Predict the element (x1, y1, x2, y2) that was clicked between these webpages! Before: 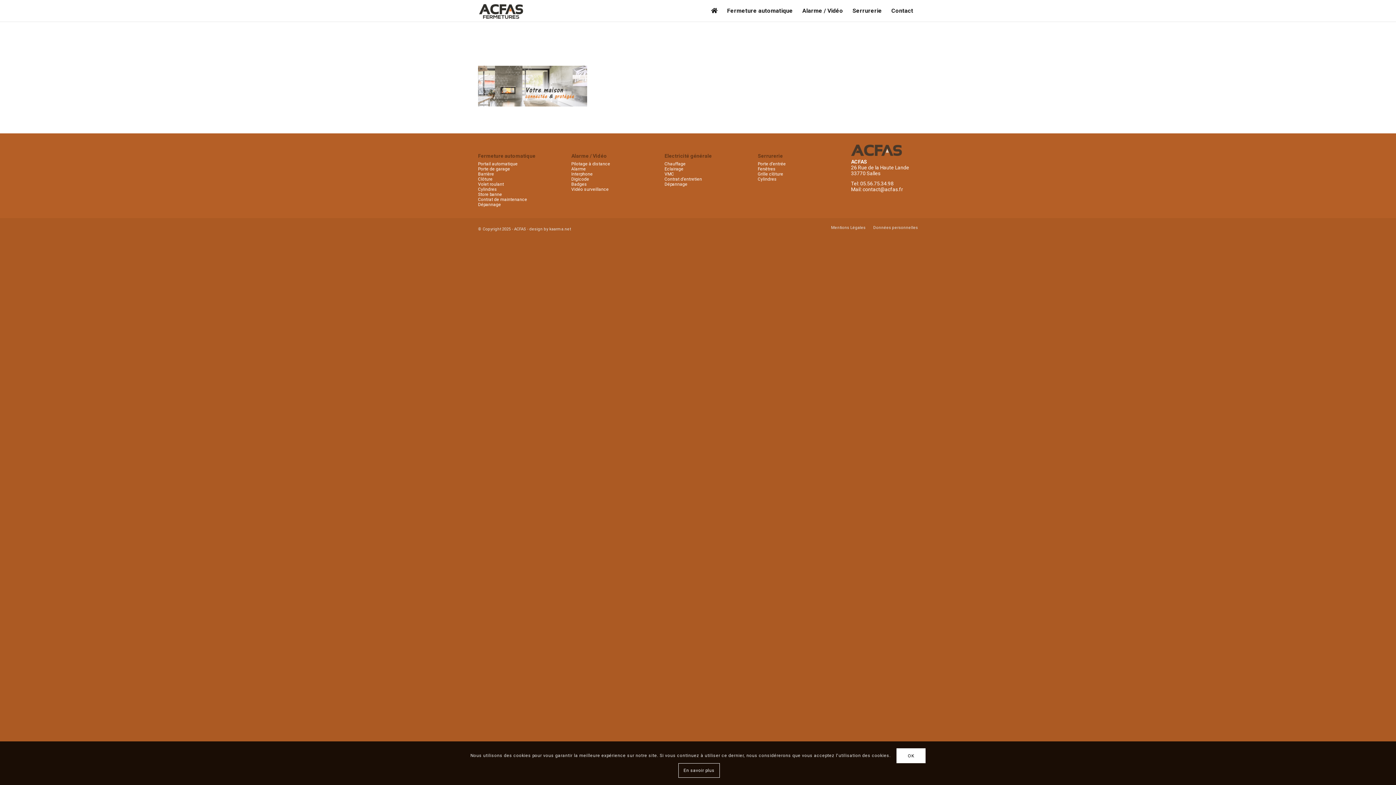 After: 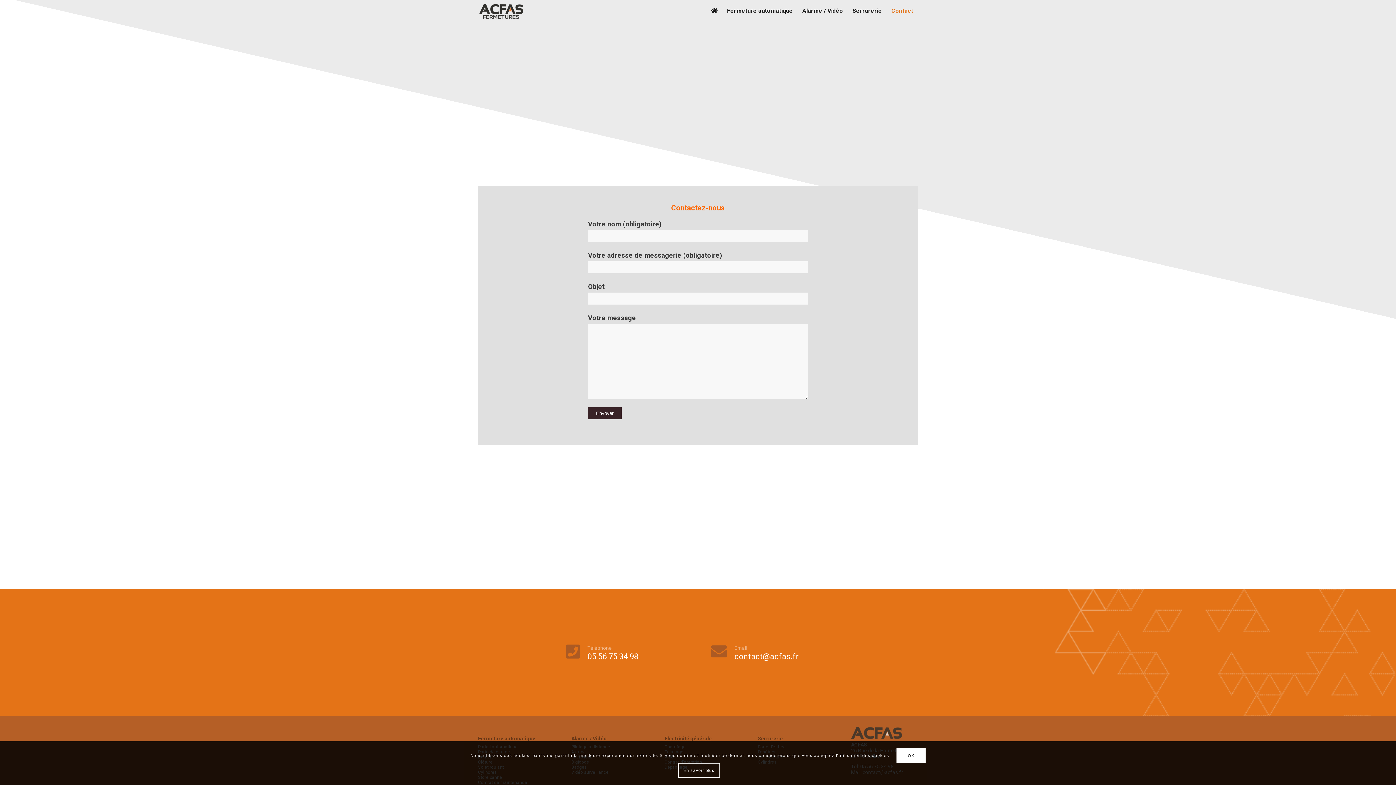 Action: bbox: (886, 0, 918, 21) label: Contact